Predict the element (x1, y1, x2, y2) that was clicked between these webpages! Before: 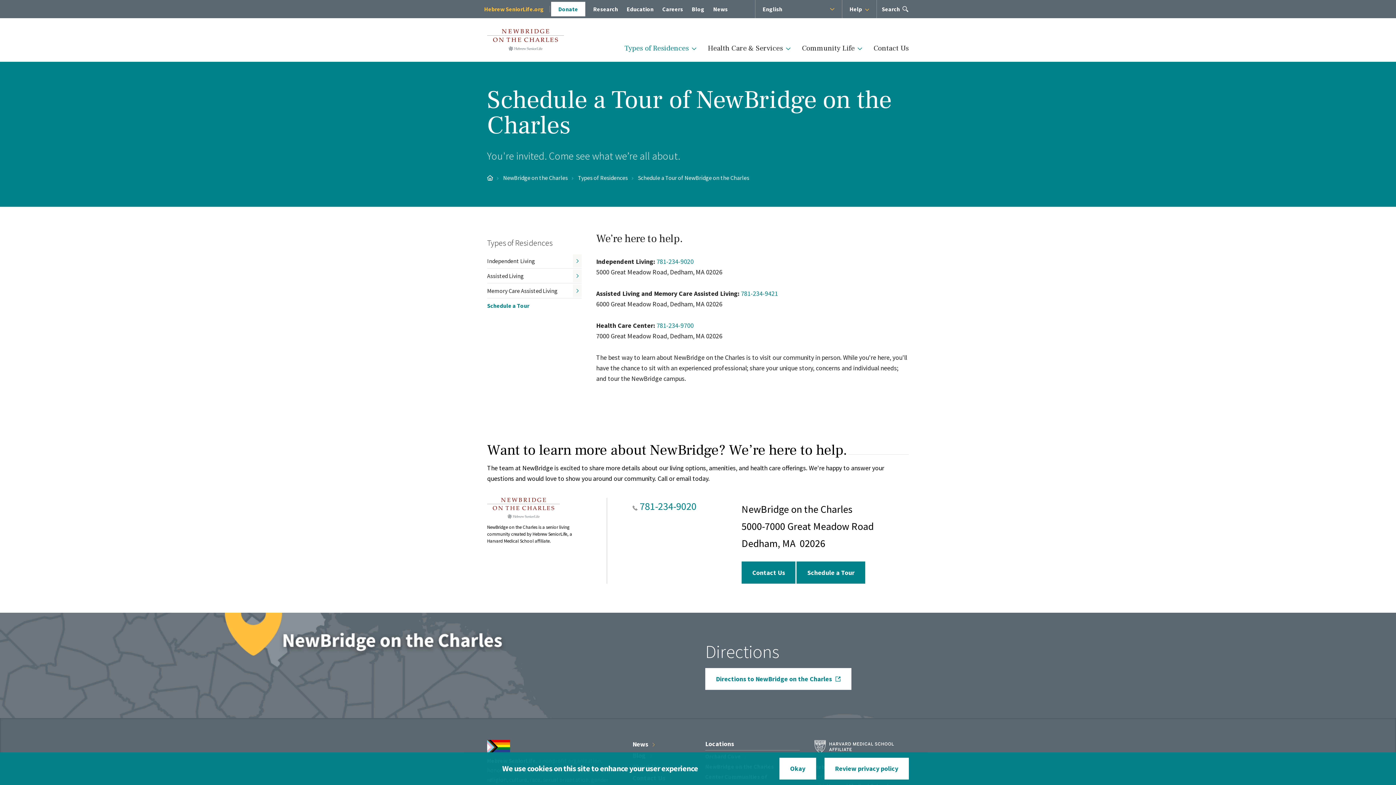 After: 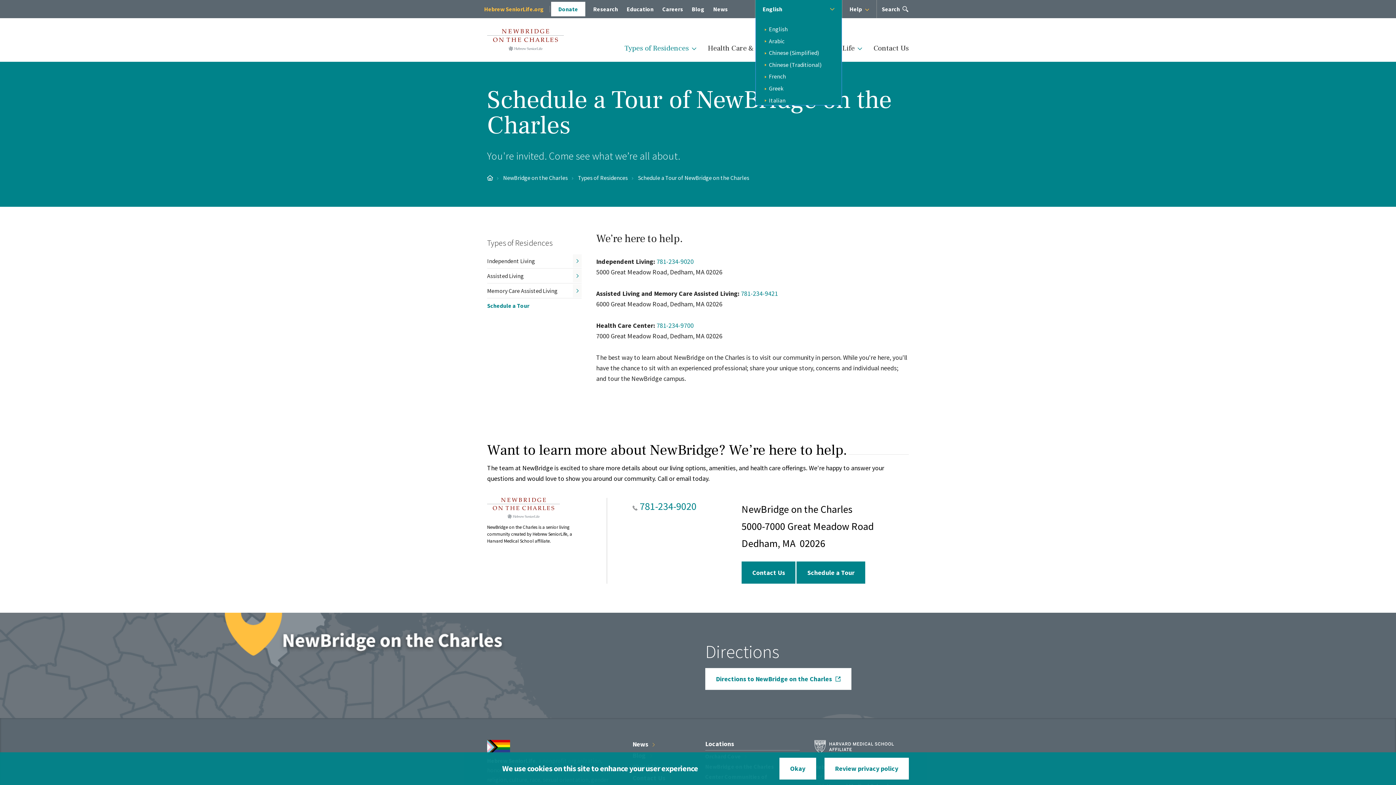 Action: bbox: (755, 0, 842, 18) label: English